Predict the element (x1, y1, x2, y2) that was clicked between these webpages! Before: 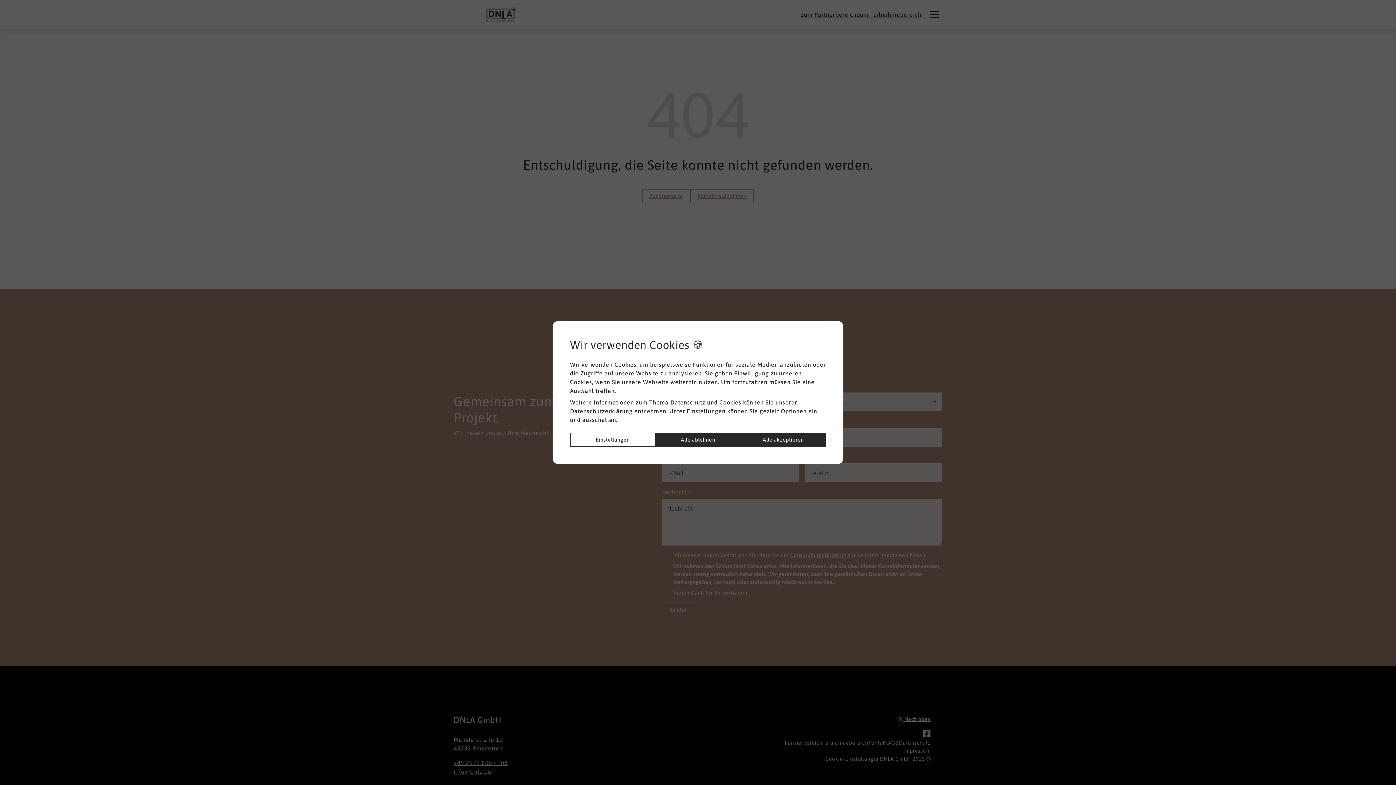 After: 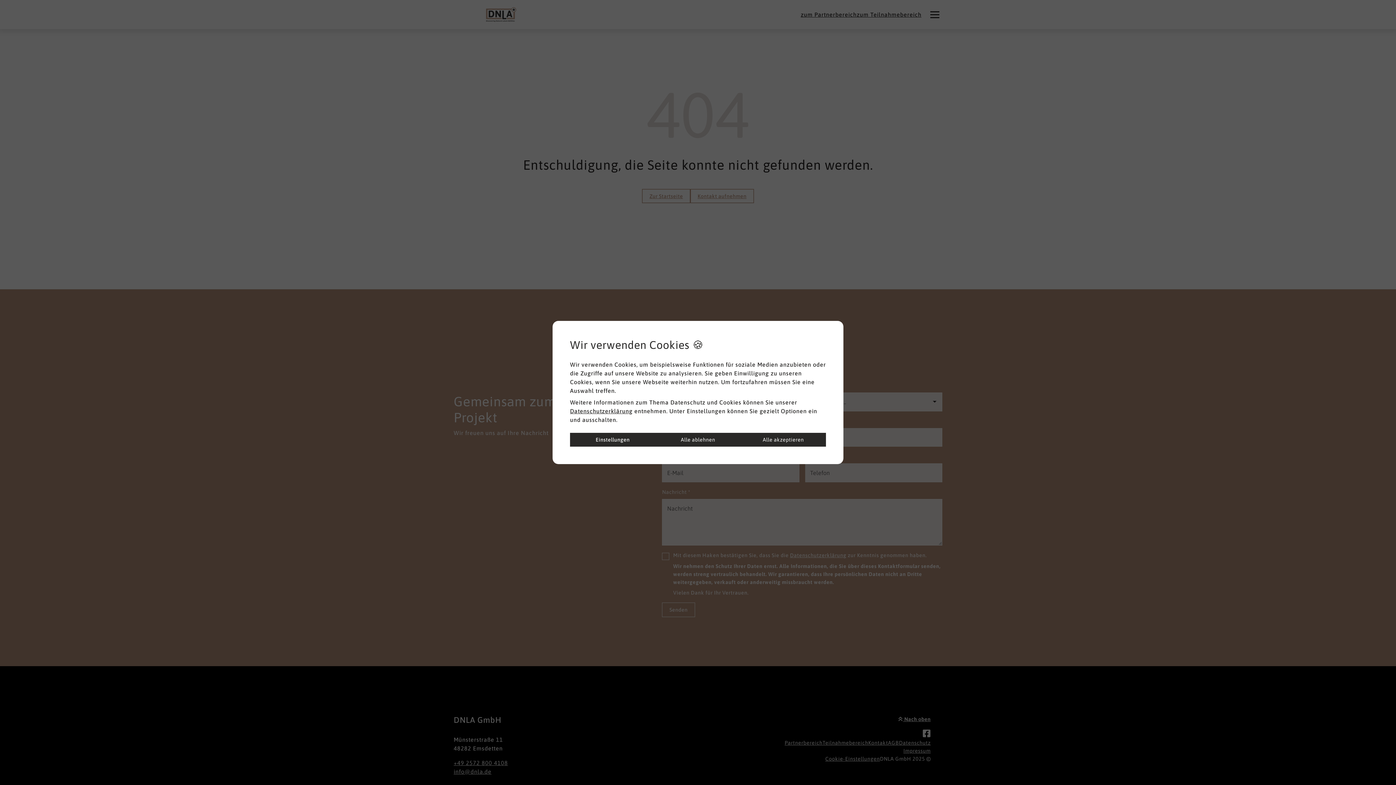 Action: bbox: (570, 433, 655, 446) label: Einstellungen